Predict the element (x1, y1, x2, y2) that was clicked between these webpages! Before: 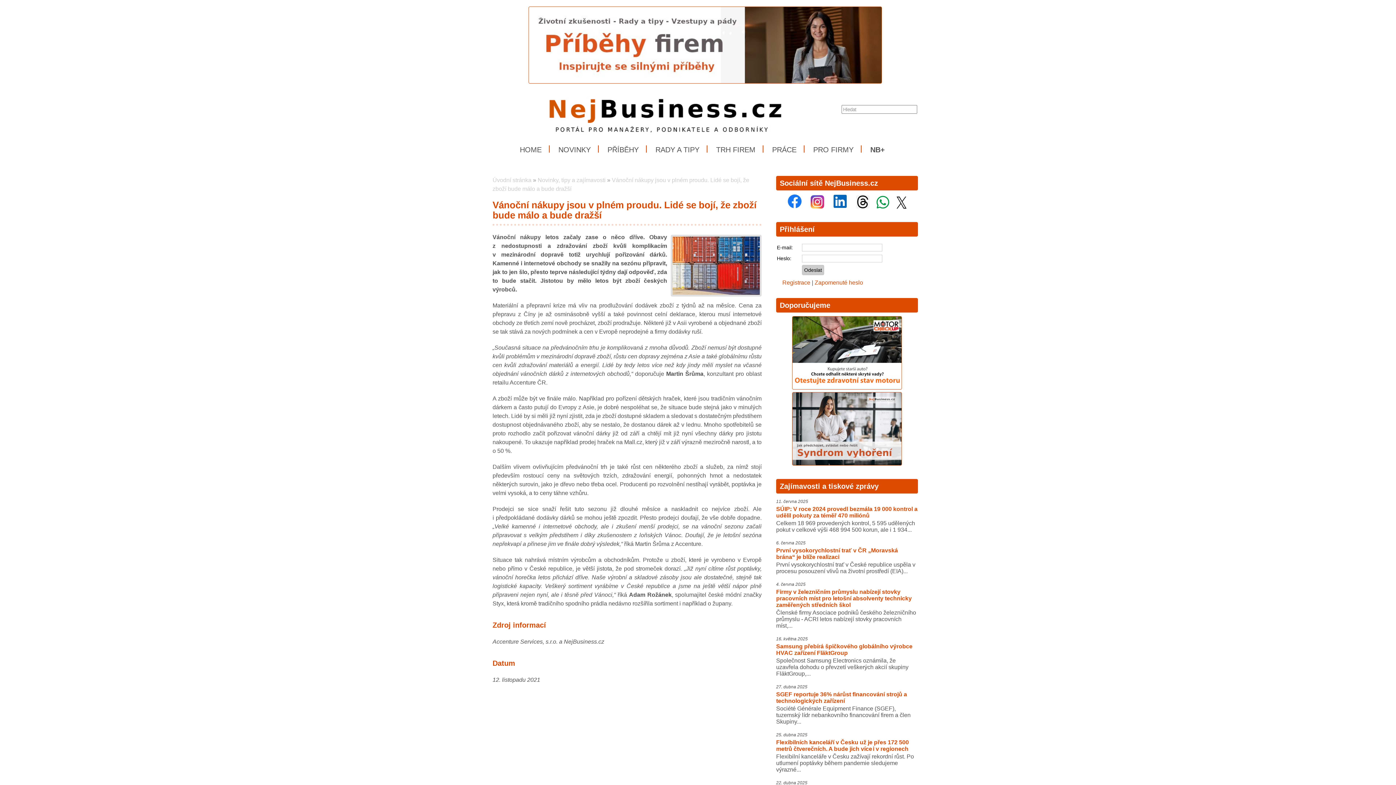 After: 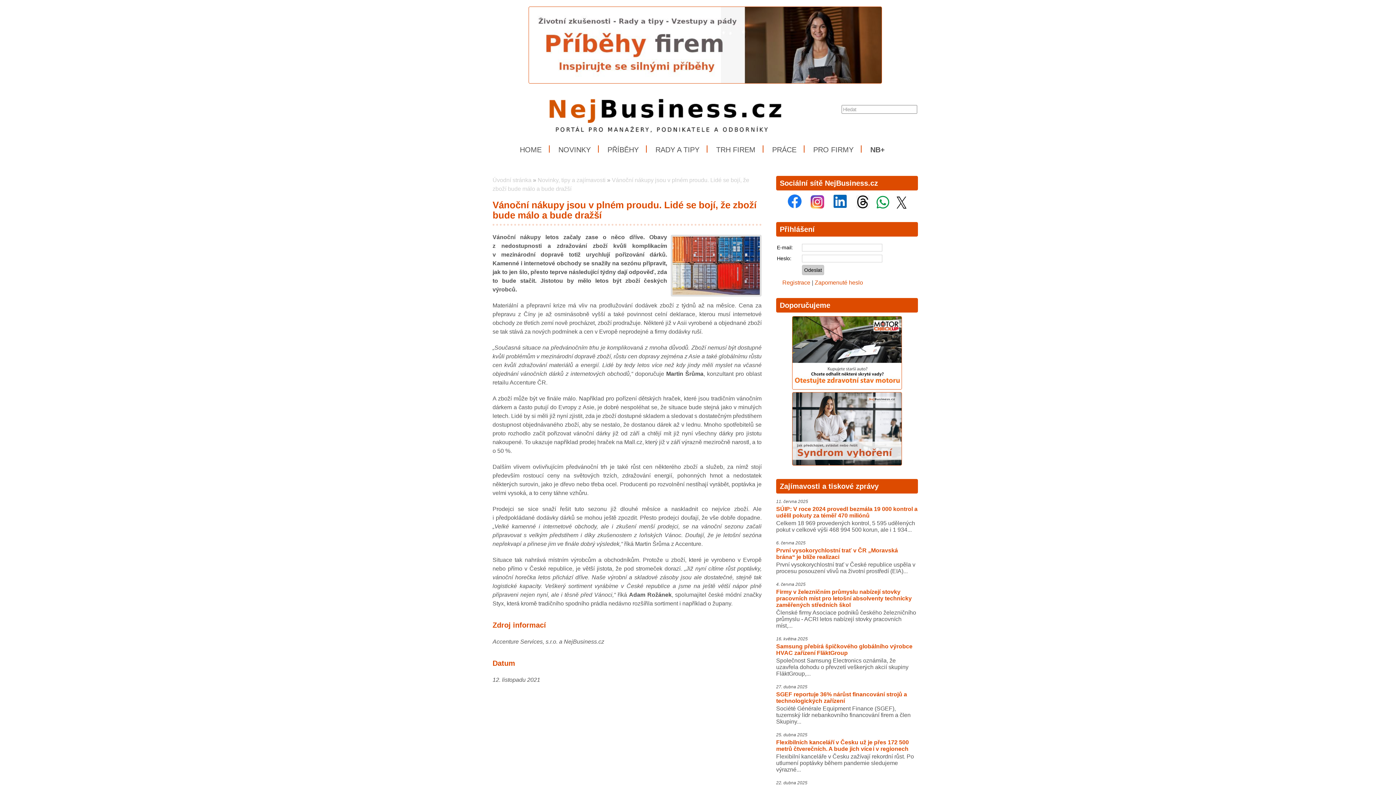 Action: bbox: (807, 203, 827, 209)